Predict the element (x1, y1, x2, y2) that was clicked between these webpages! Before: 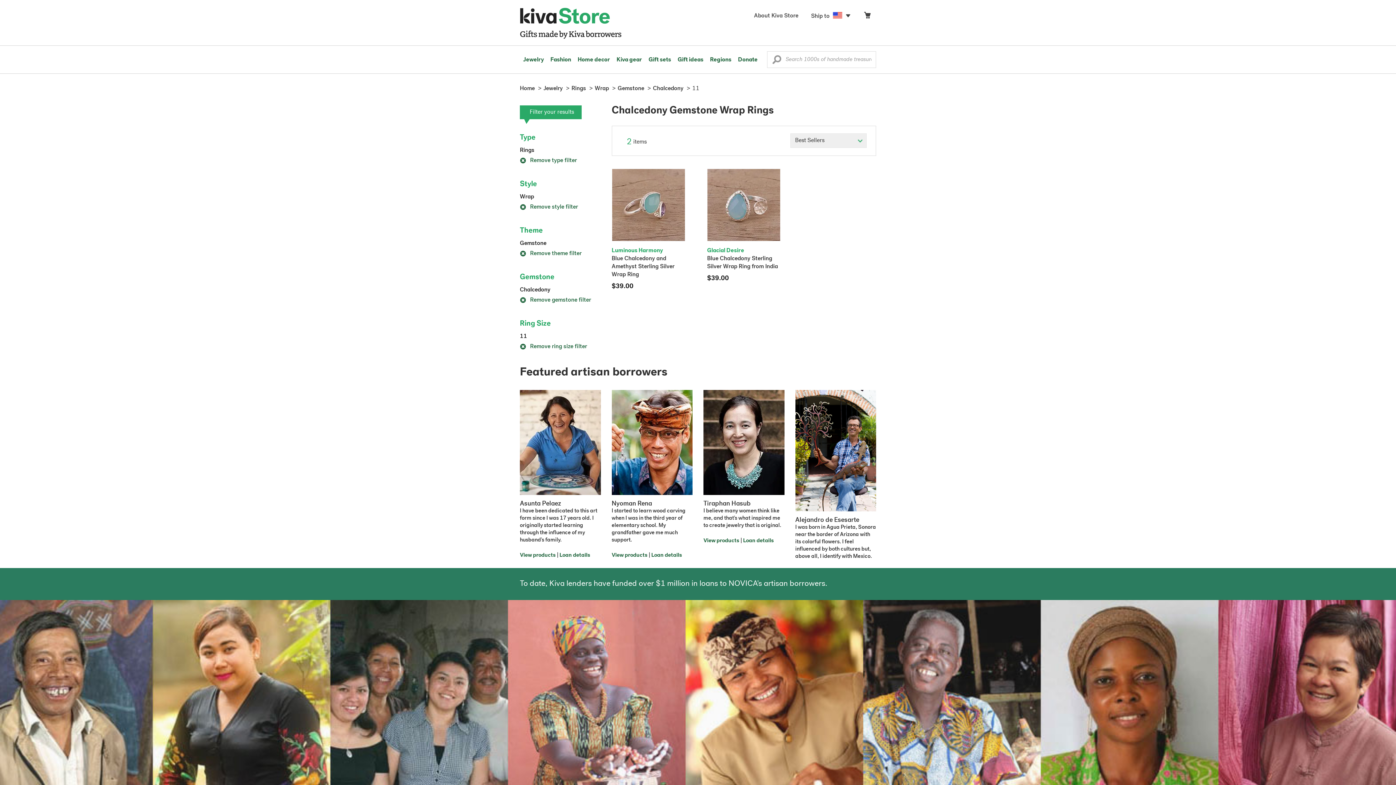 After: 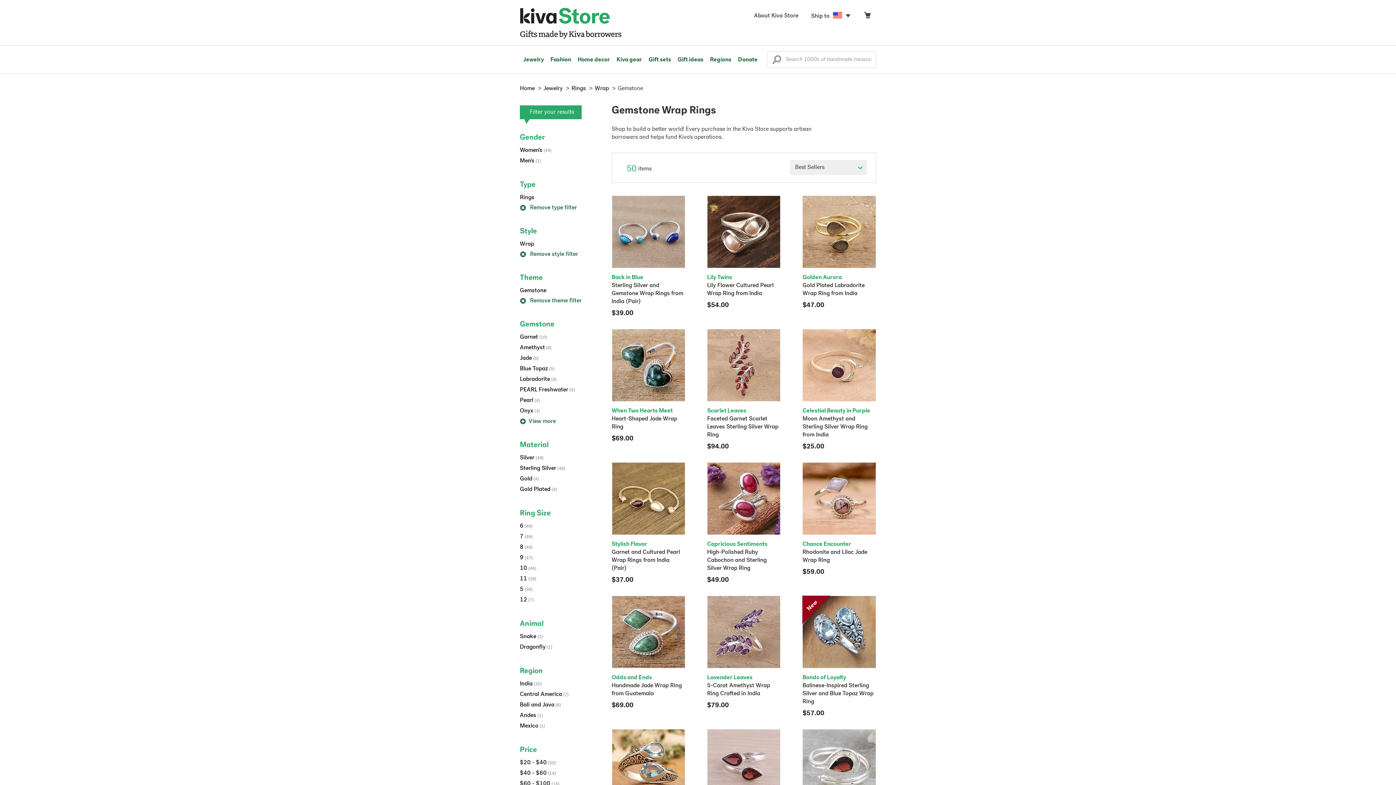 Action: label: Gemstone bbox: (617, 85, 644, 91)